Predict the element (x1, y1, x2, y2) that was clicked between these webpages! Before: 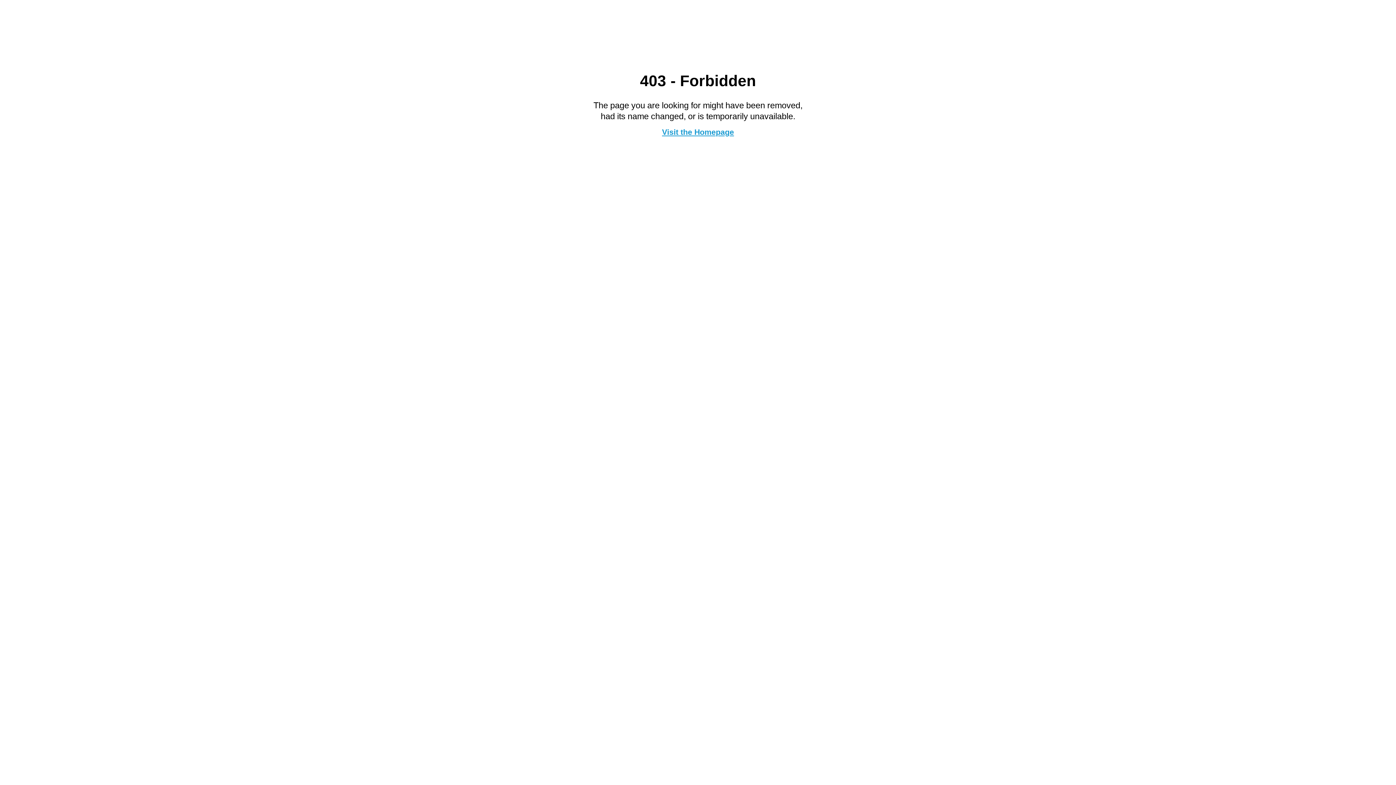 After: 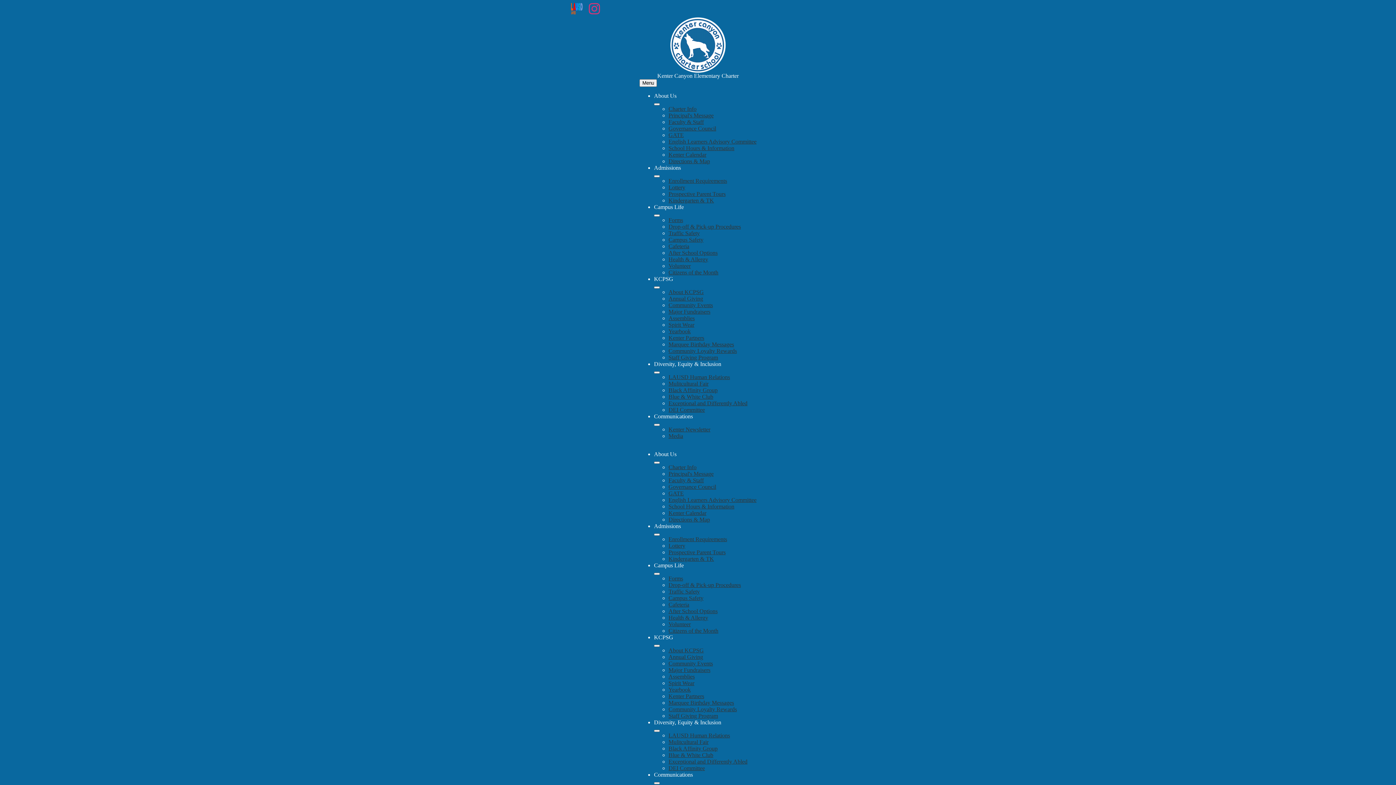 Action: bbox: (662, 127, 734, 136) label: Visit the Homepage